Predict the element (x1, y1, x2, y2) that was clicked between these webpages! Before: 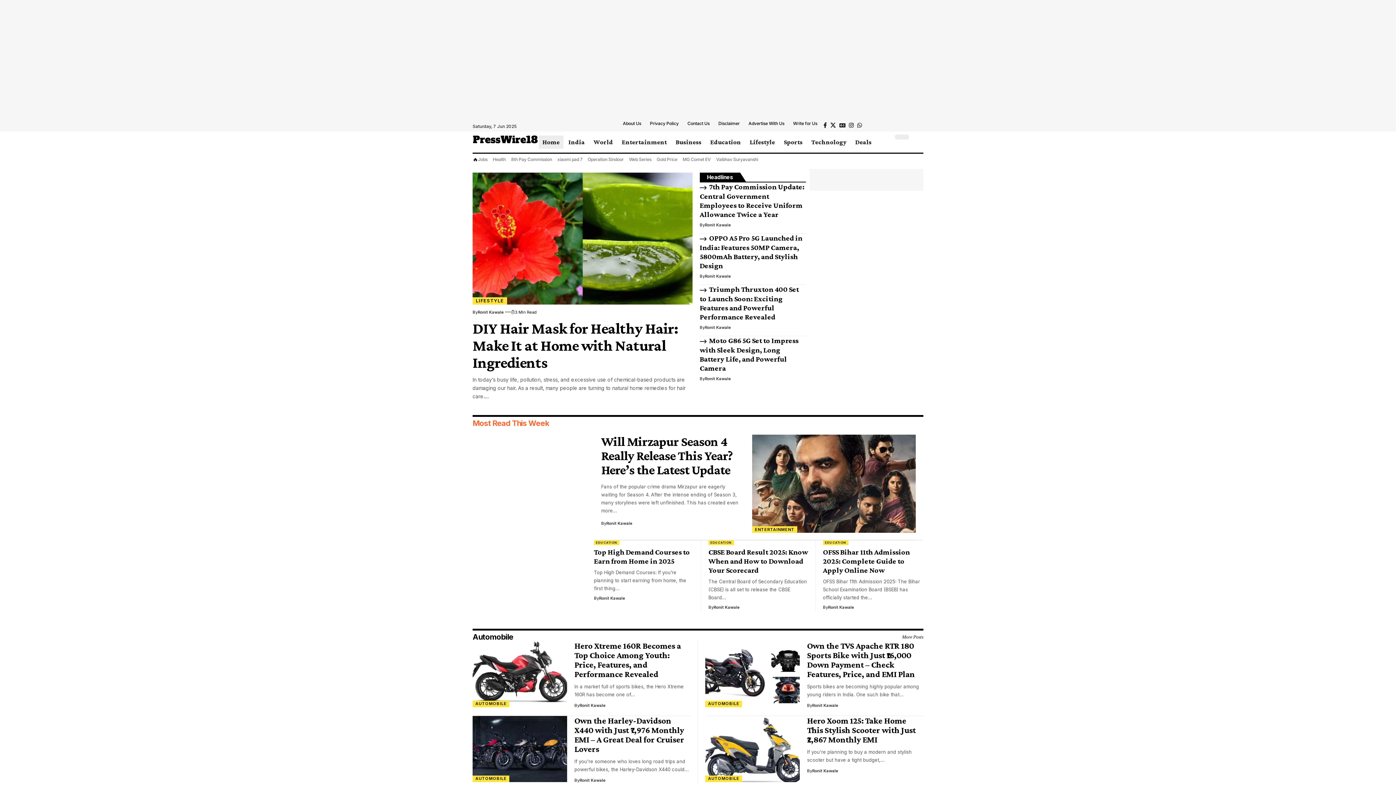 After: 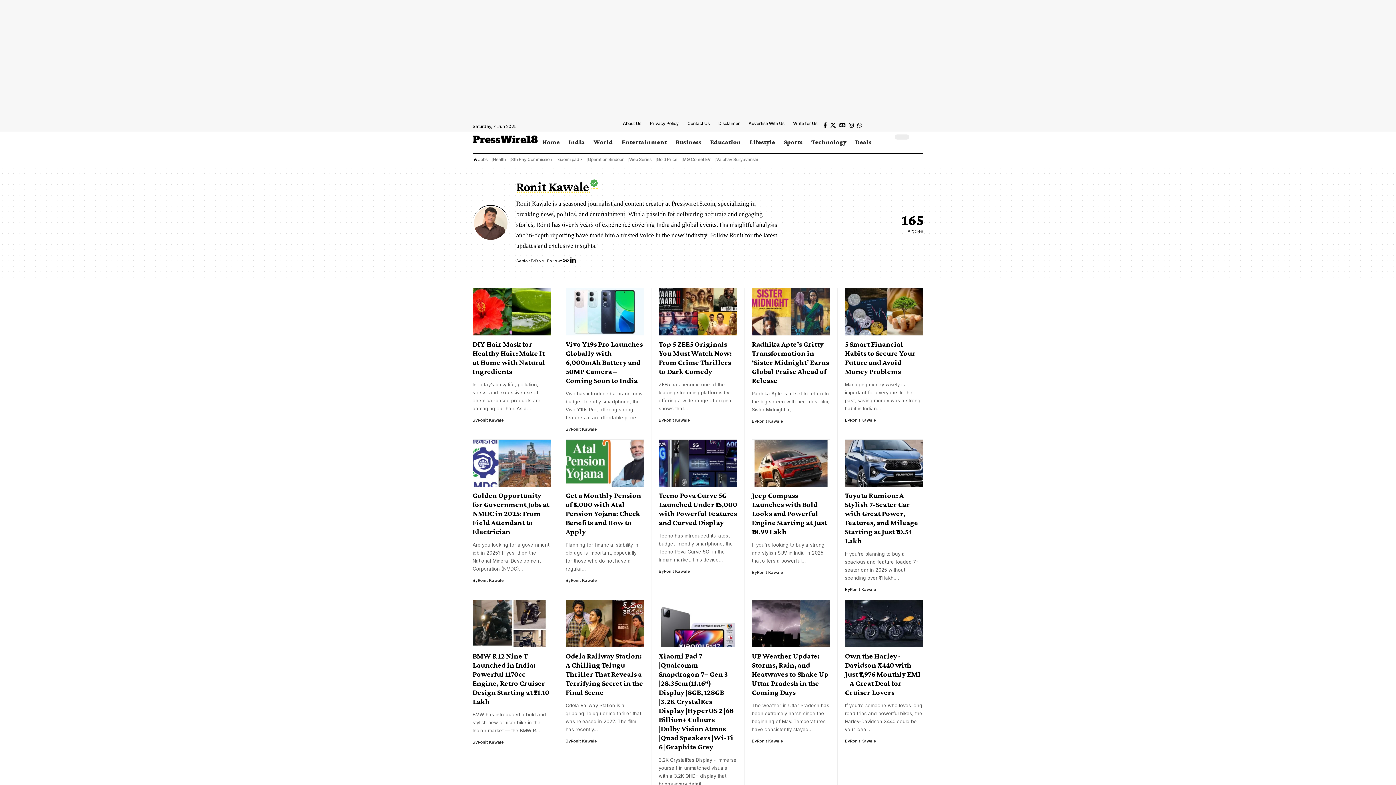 Action: label: Ronit Kawale bbox: (812, 702, 838, 708)